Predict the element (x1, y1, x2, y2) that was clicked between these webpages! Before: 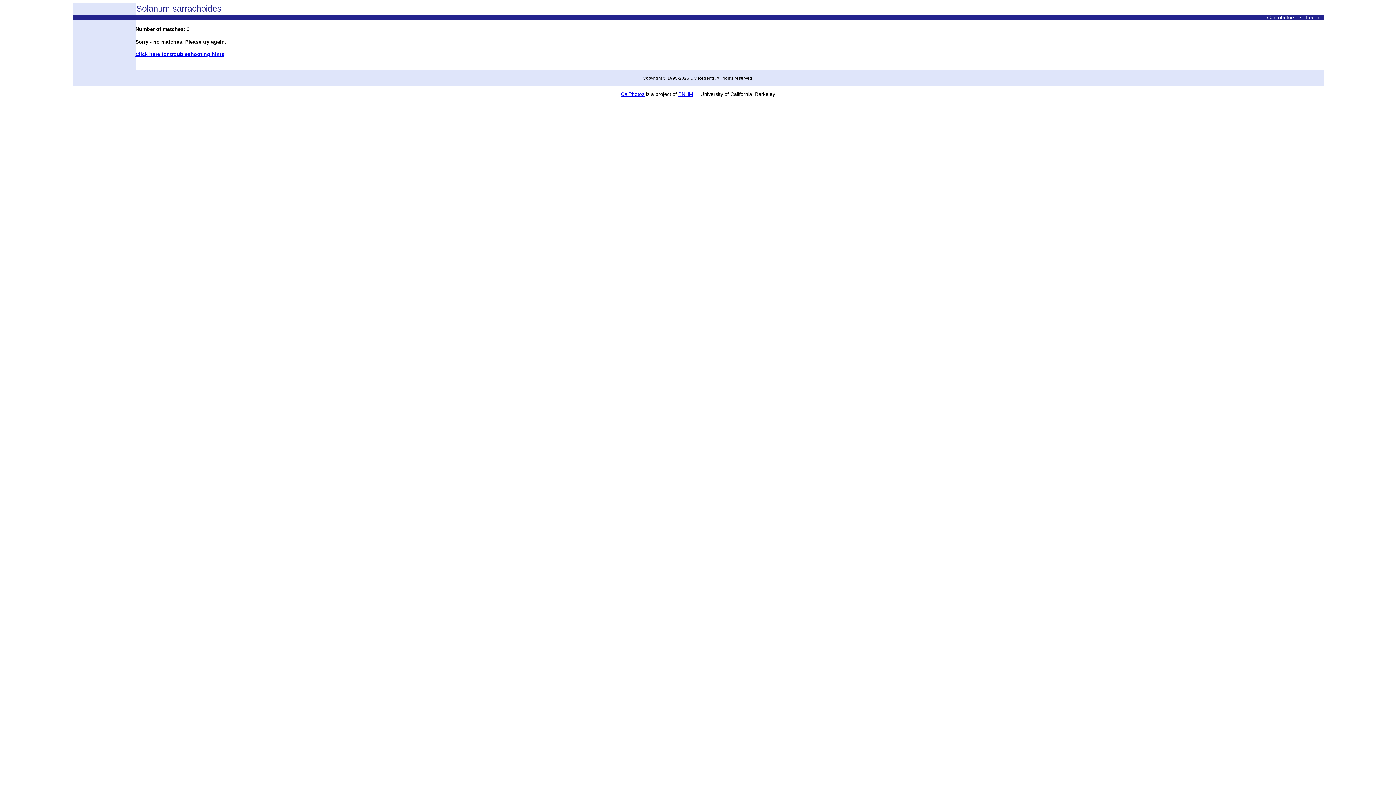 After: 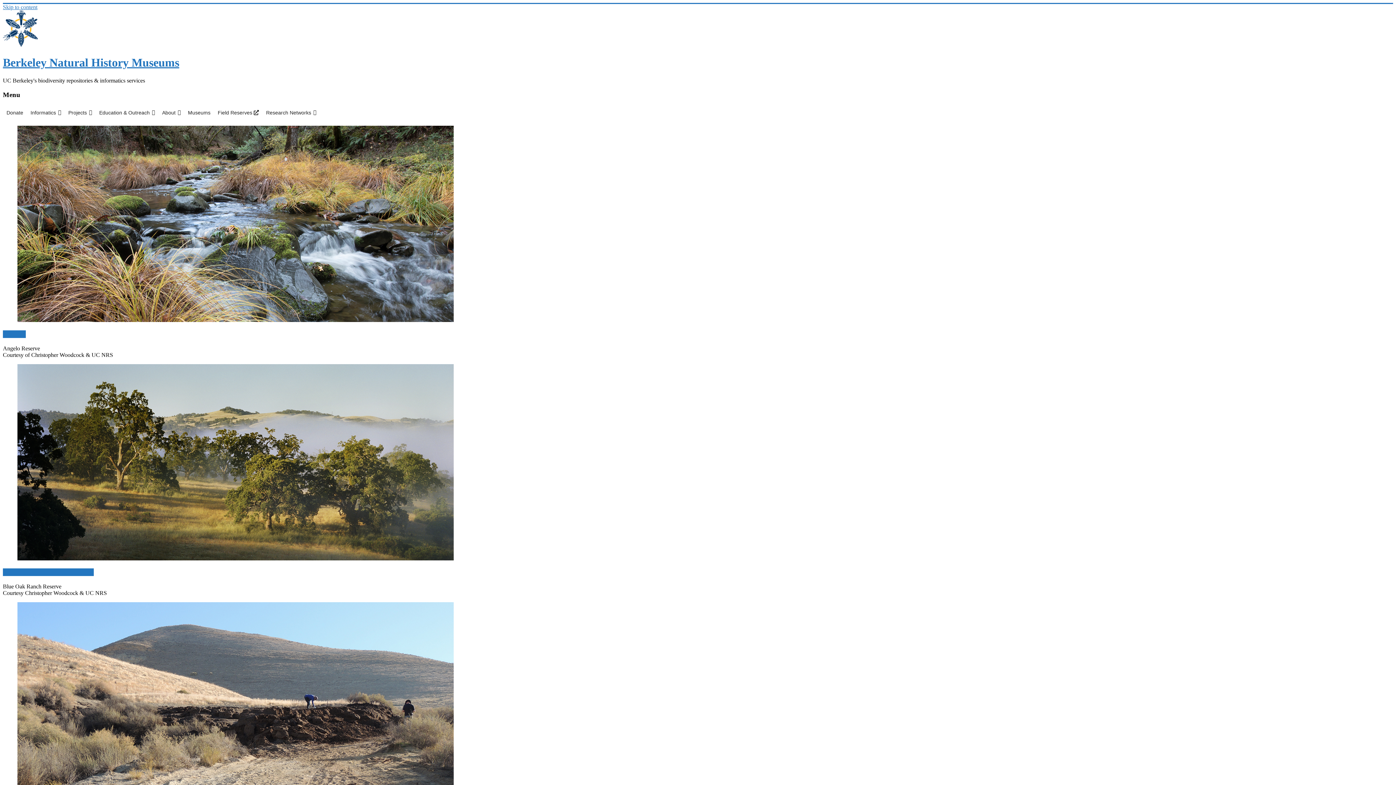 Action: label: BNHM bbox: (678, 91, 693, 97)